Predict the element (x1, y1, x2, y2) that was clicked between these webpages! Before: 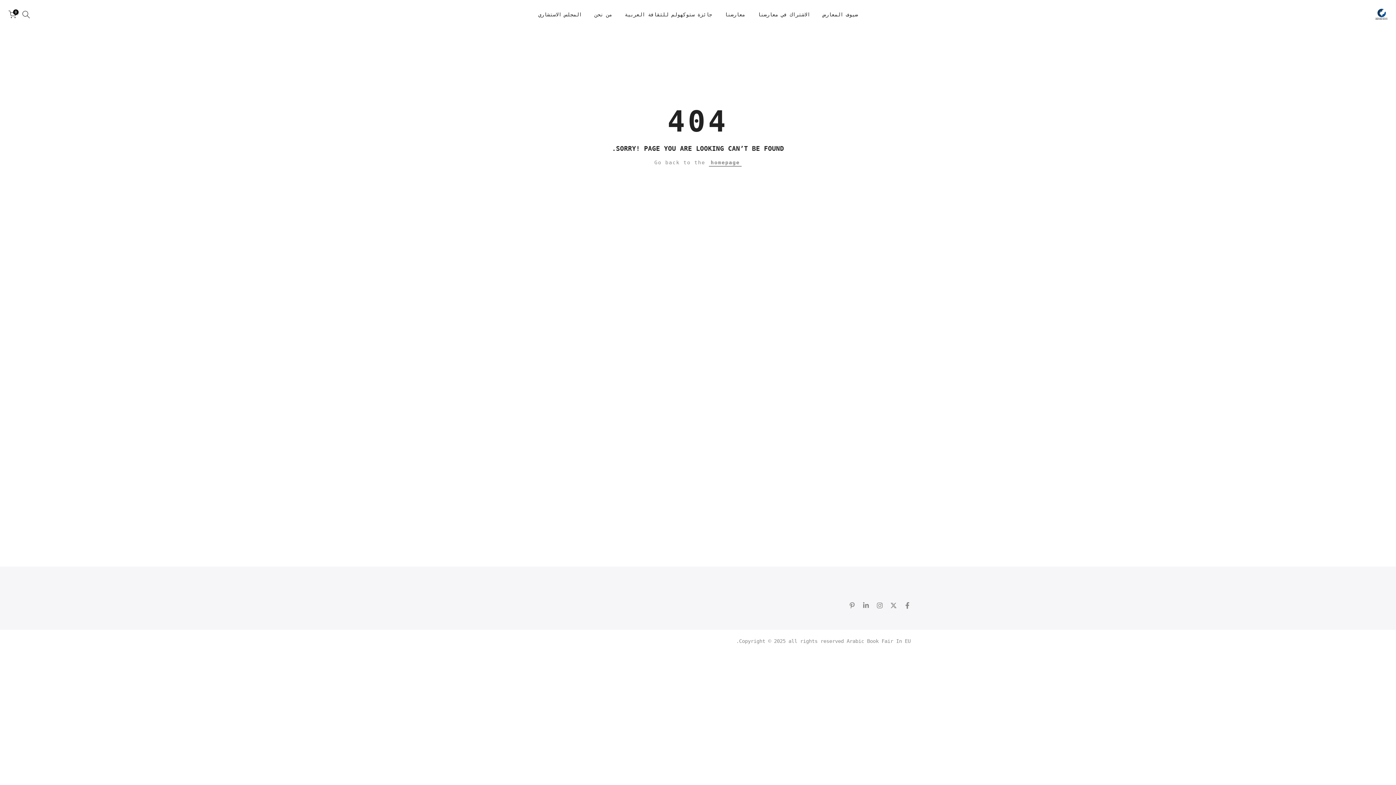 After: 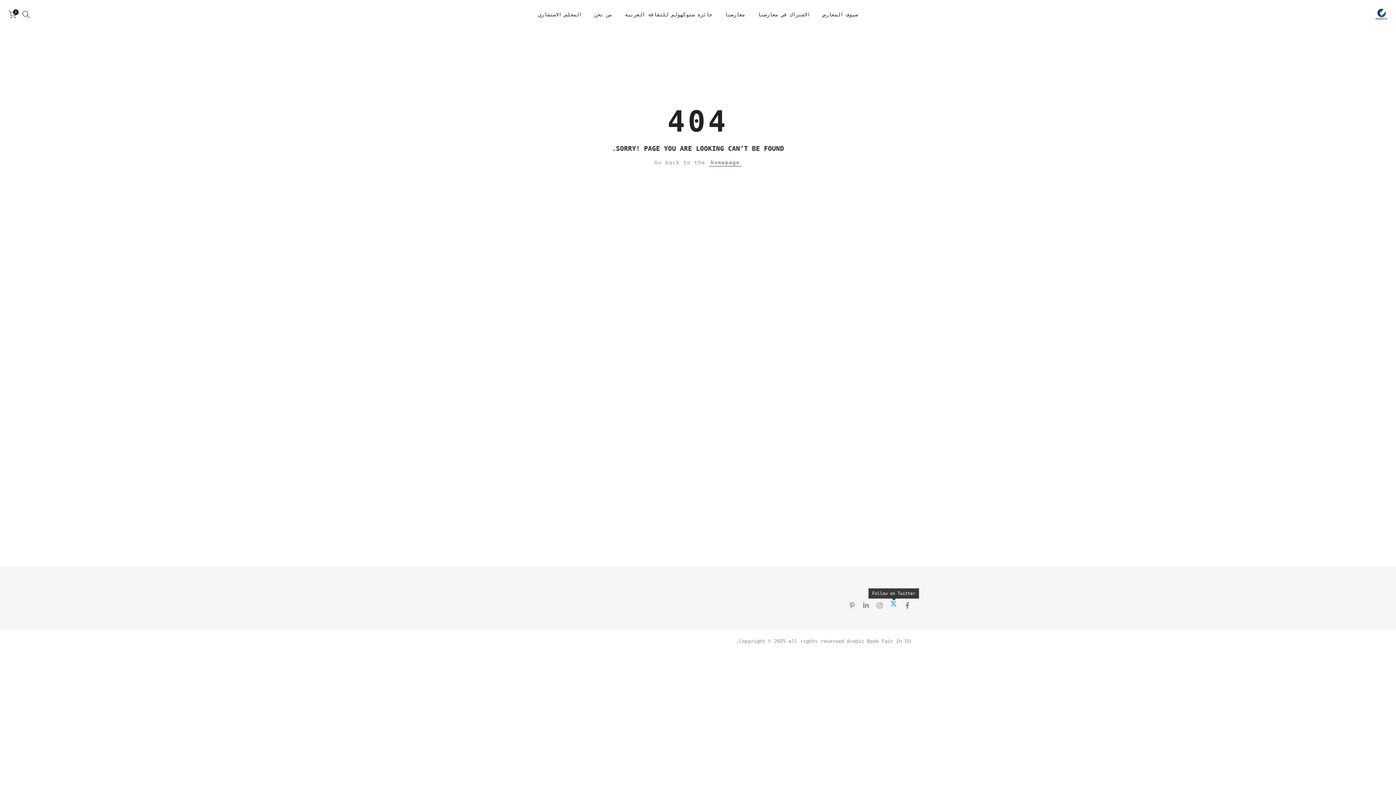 Action: bbox: (890, 601, 897, 610)